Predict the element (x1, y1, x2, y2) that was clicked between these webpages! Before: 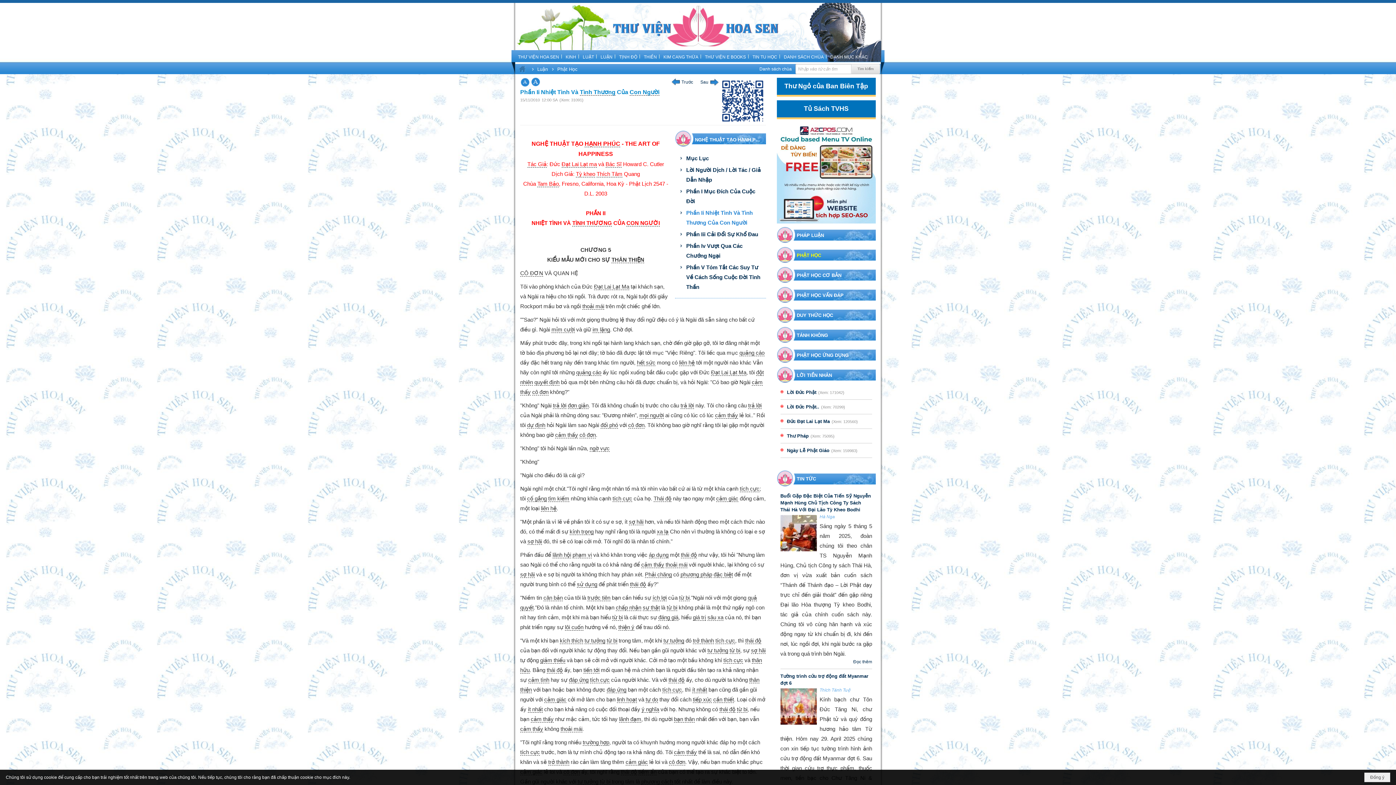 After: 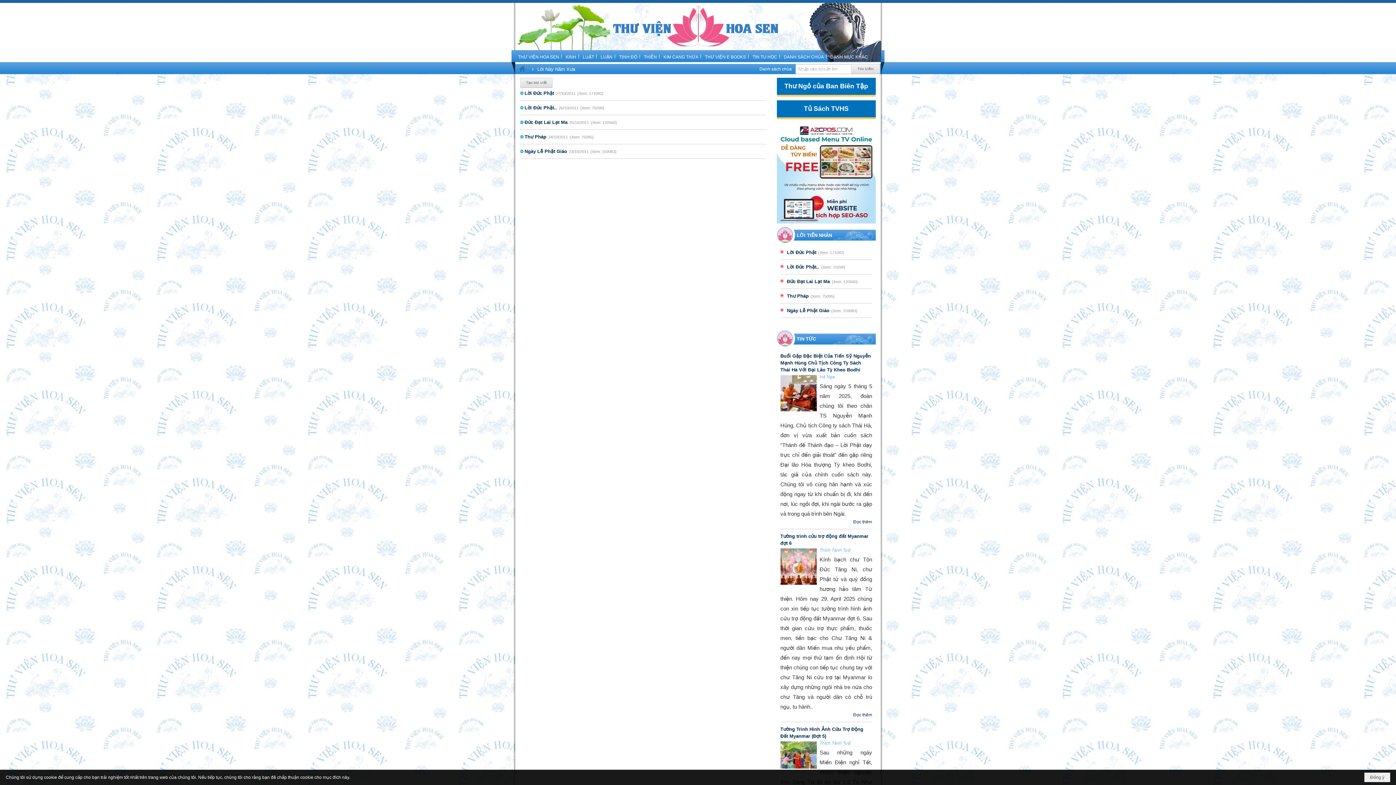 Action: bbox: (796, 372, 832, 378) label: LỜI TIỀN NHÂN